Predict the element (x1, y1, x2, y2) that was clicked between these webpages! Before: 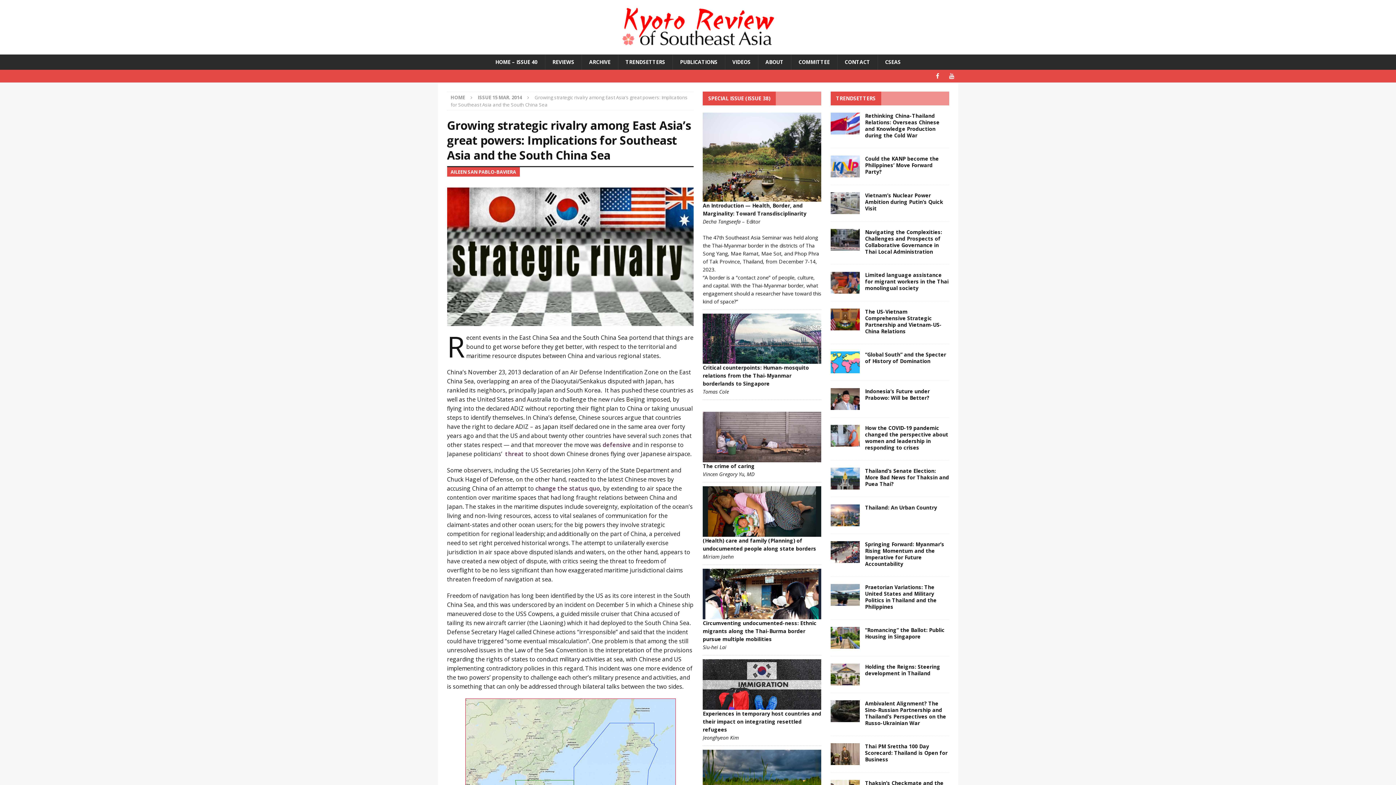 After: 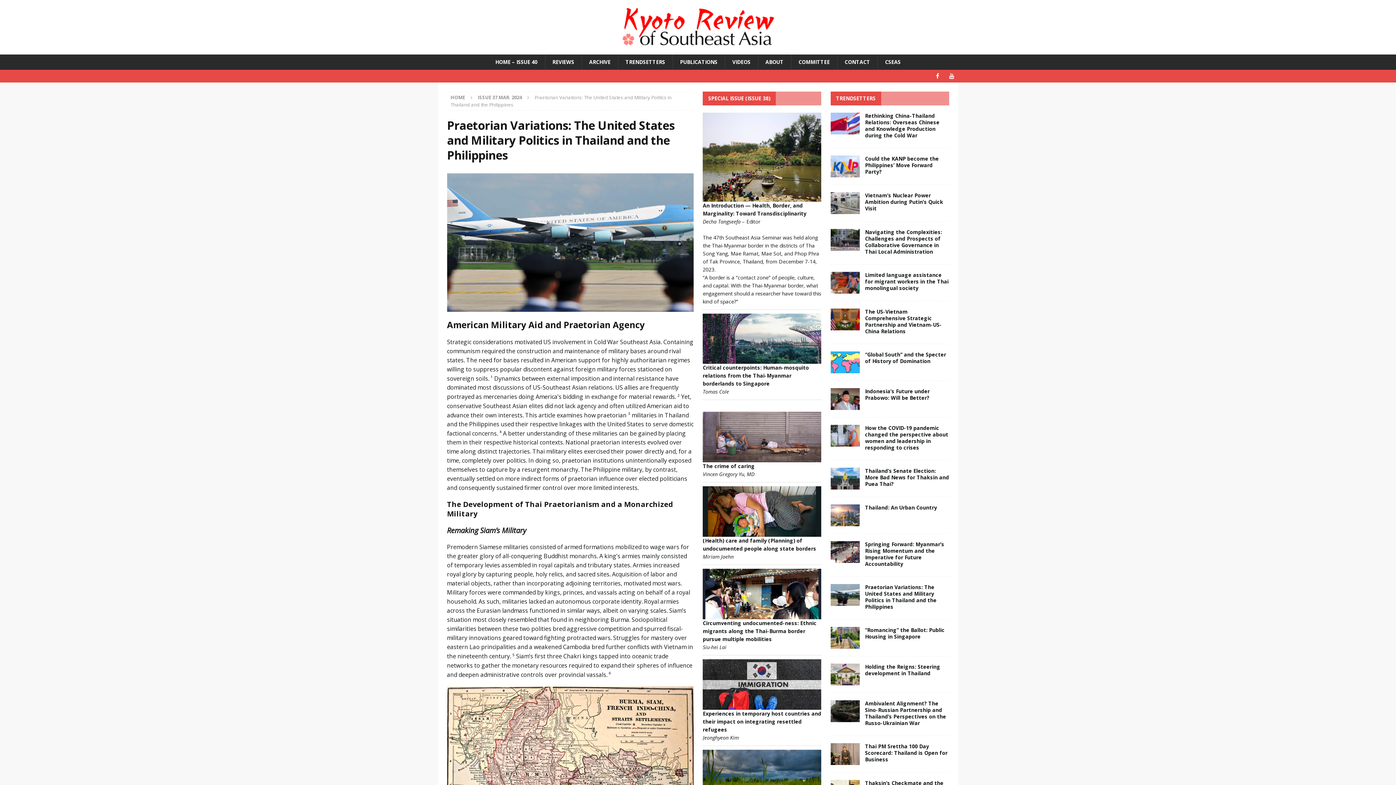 Action: bbox: (830, 584, 859, 606)